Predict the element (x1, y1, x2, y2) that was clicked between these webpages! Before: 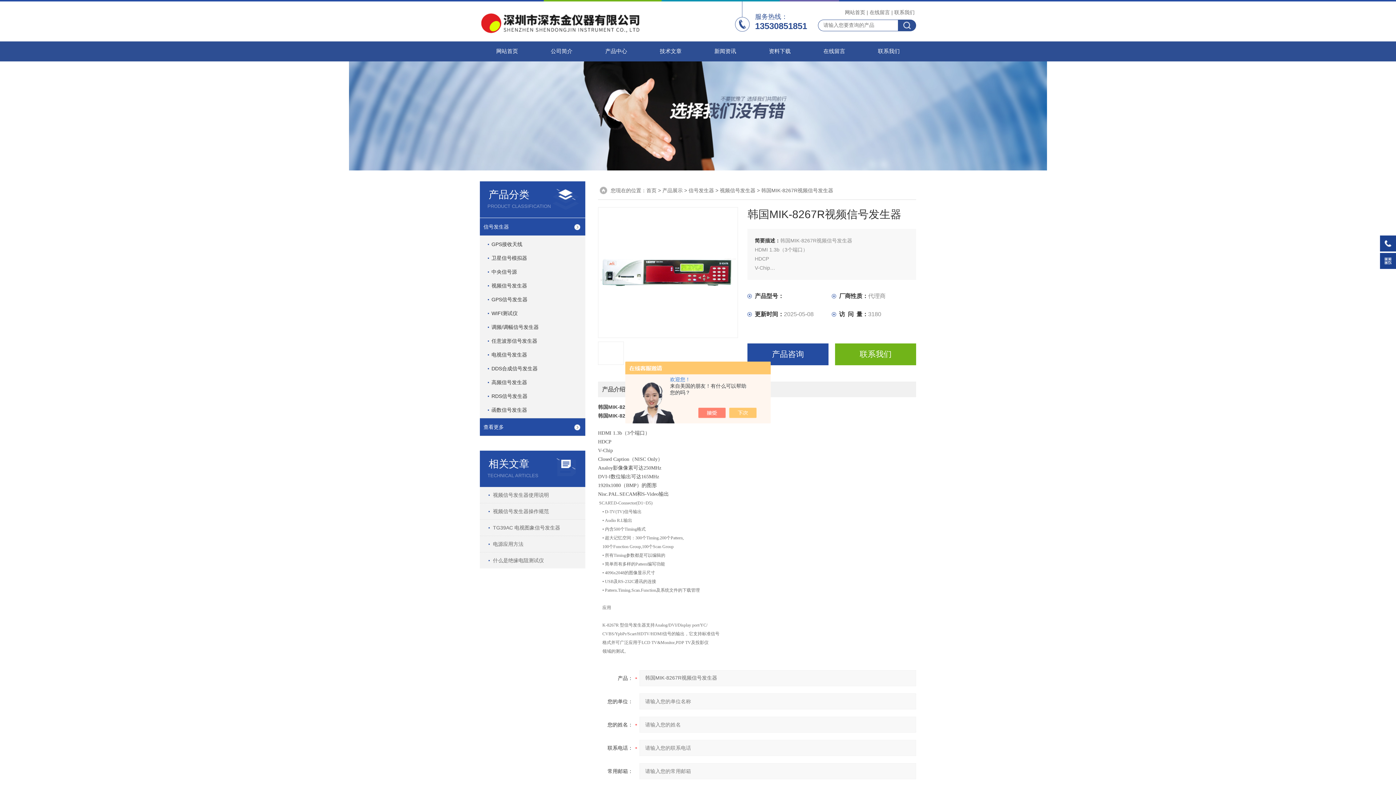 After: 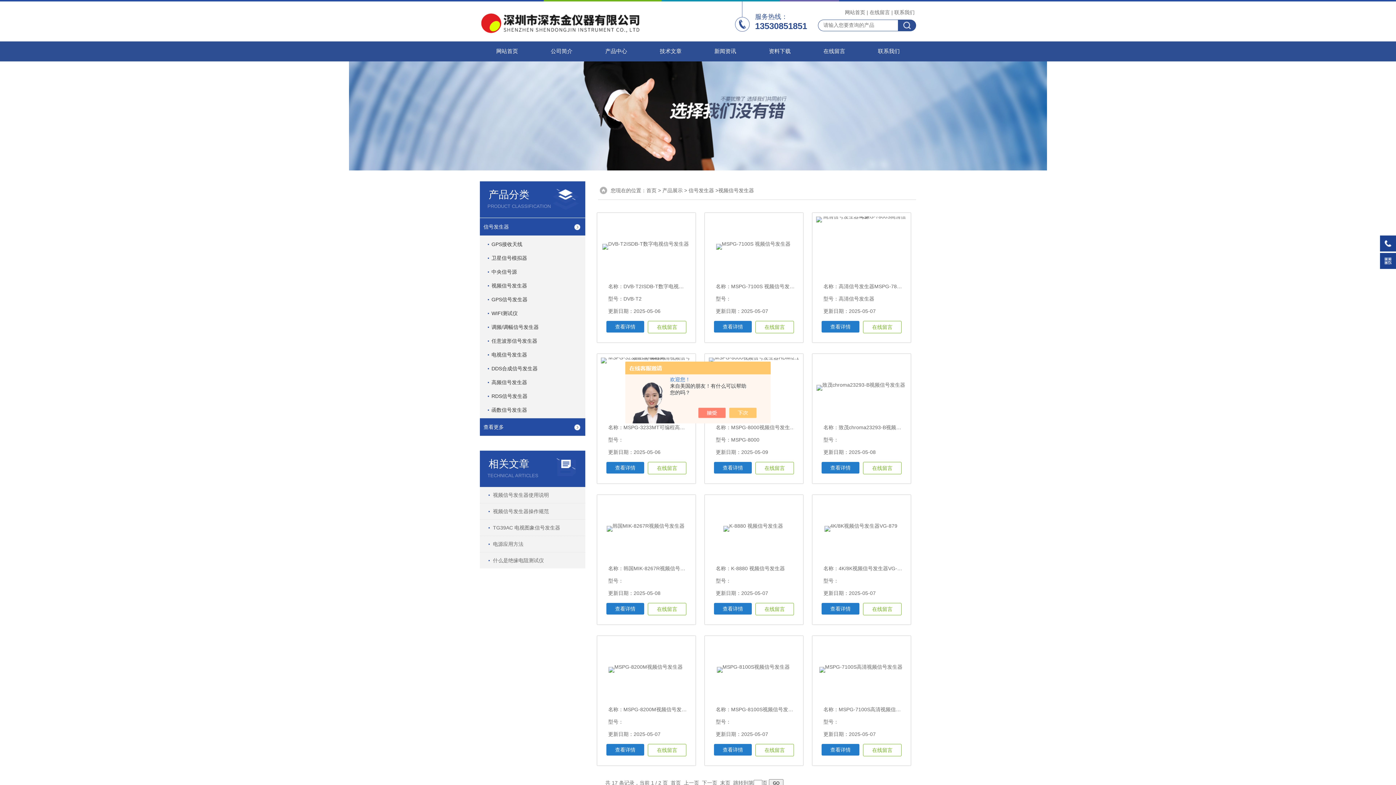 Action: label: 视频信号发生器 bbox: (720, 187, 755, 193)